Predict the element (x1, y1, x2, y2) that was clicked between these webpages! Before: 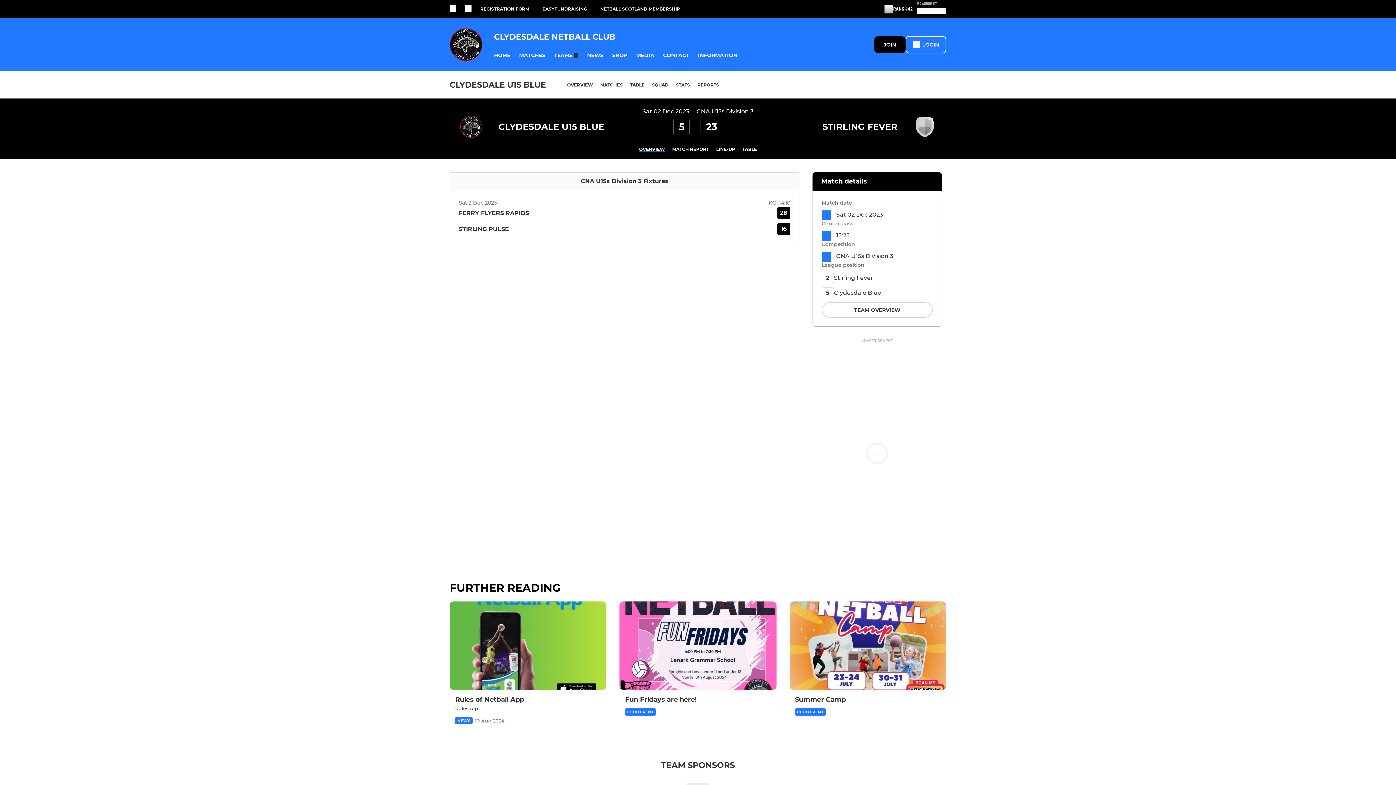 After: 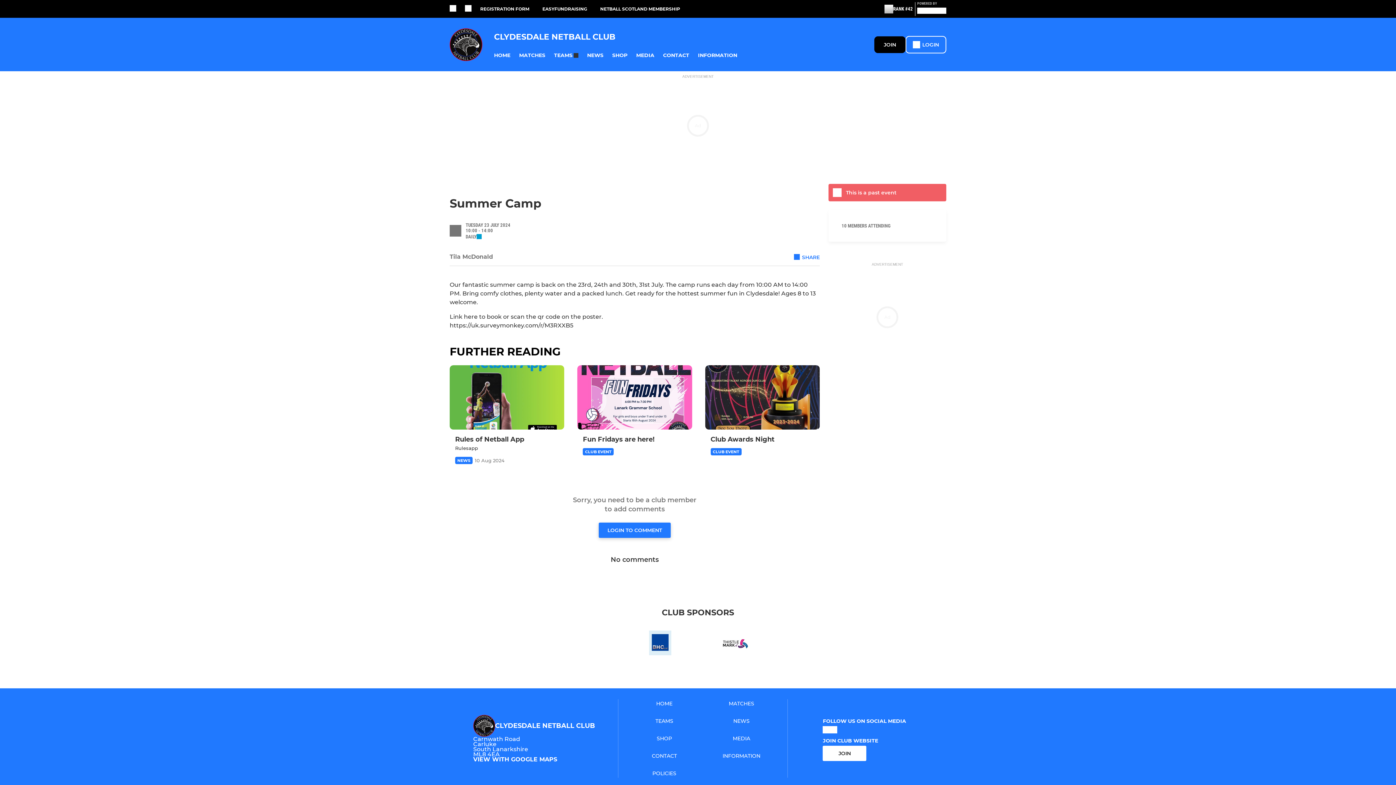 Action: label: Summer Camp bbox: (795, 695, 941, 704)